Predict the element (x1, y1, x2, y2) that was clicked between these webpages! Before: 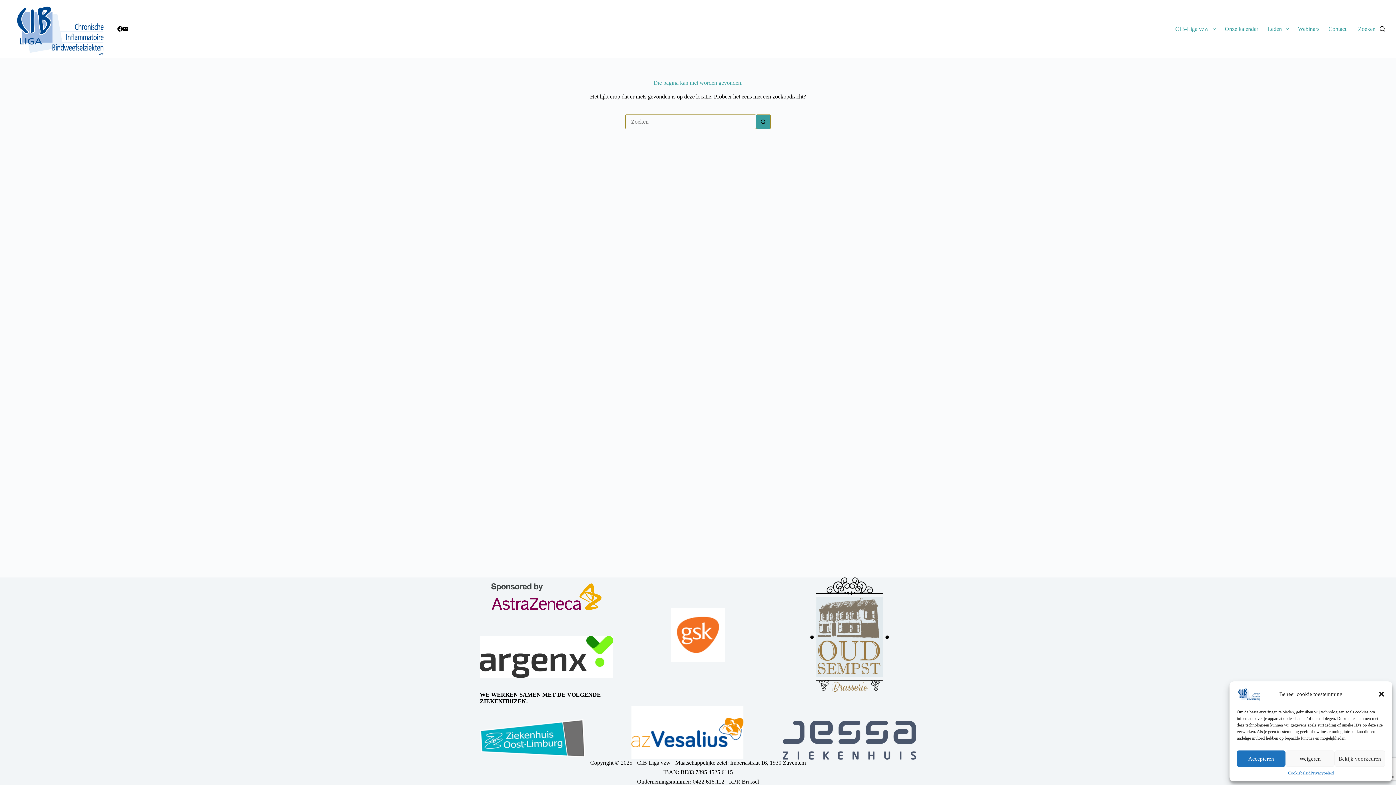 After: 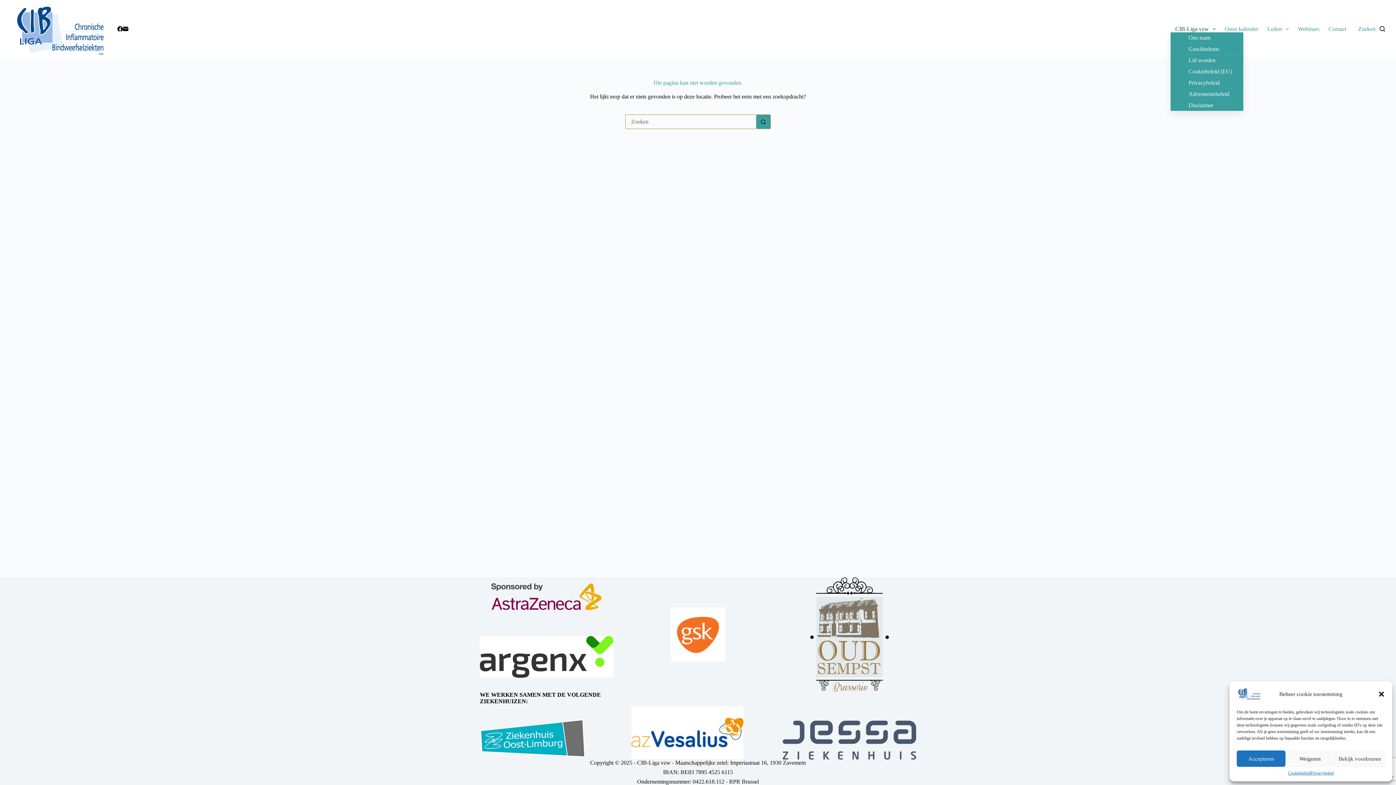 Action: bbox: (1171, 0, 1220, 57) label: CIB-Liga vzw